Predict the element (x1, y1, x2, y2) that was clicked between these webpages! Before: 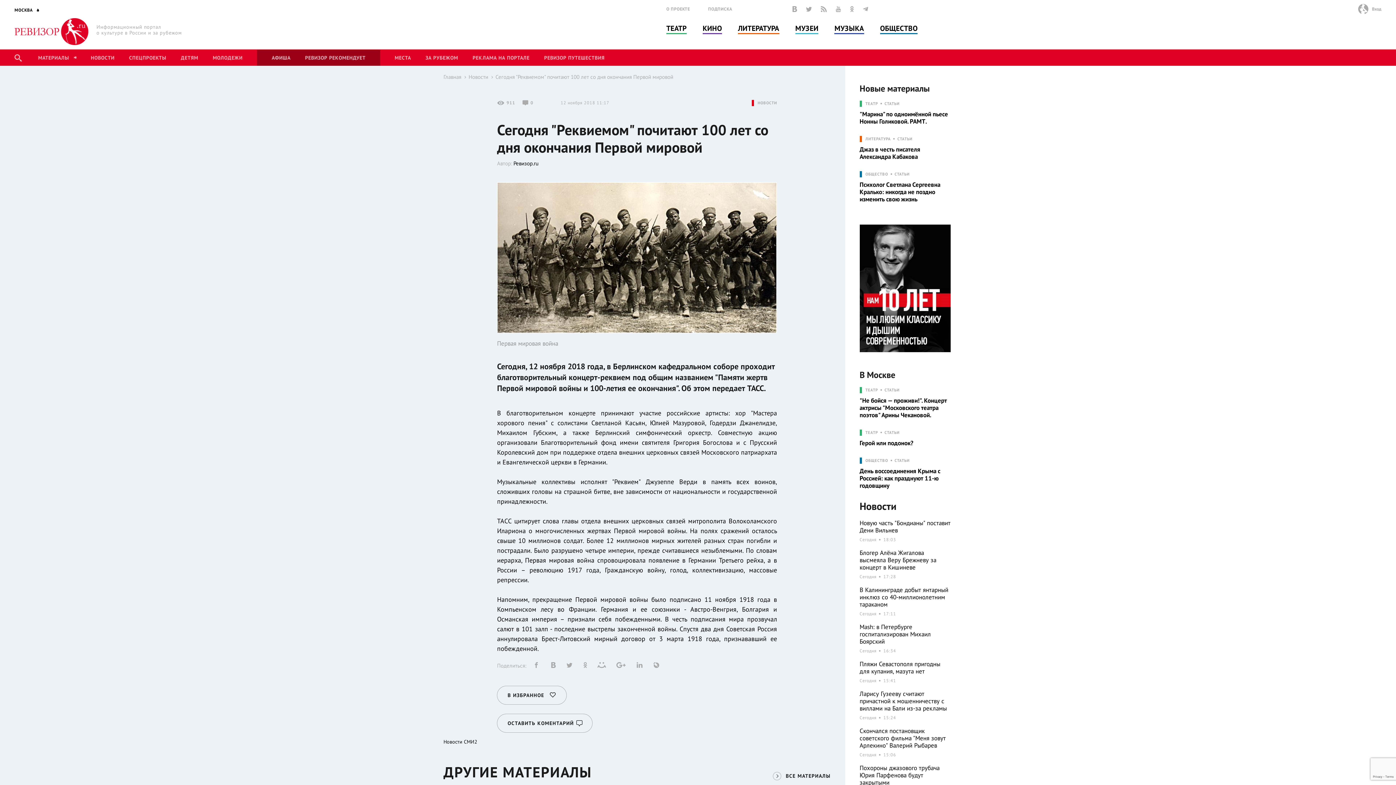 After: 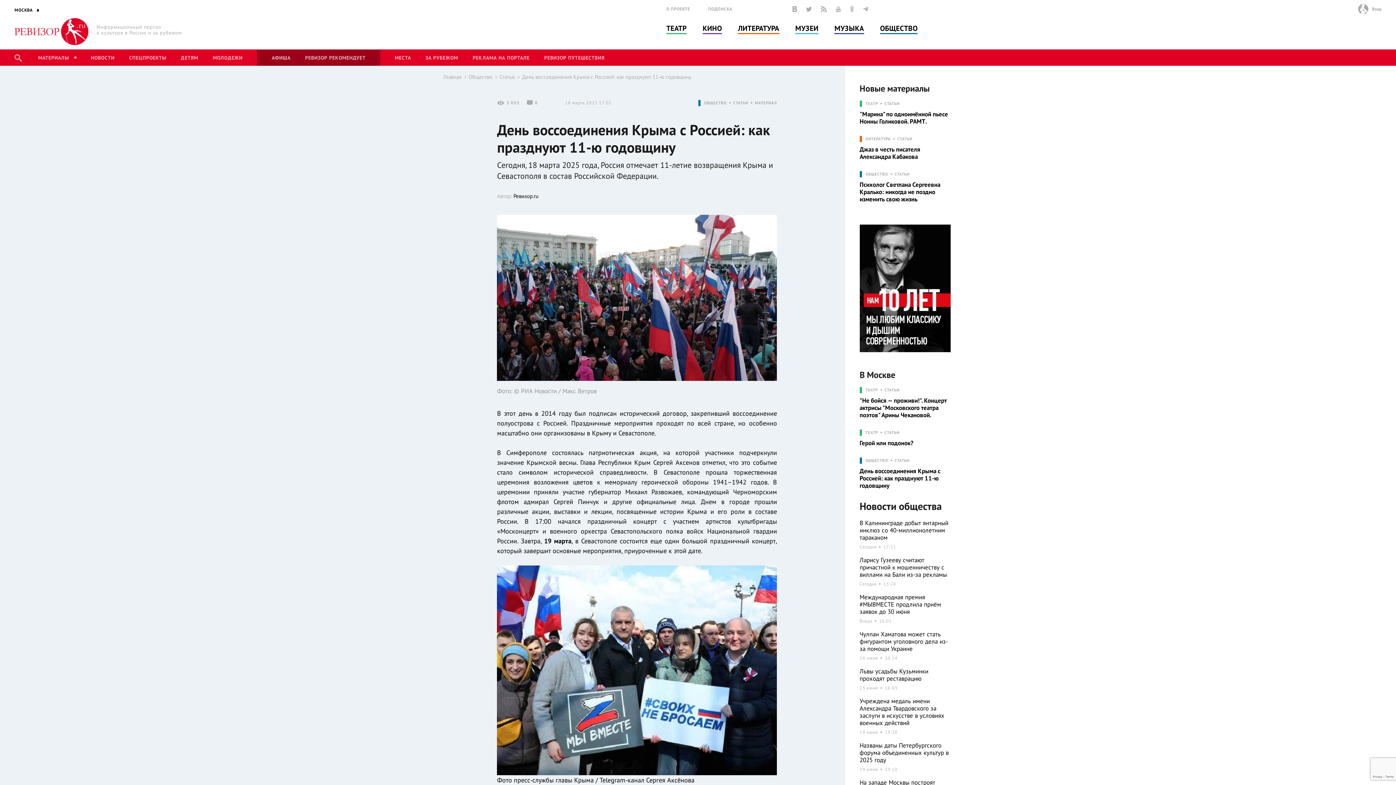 Action: bbox: (859, 457, 950, 500)